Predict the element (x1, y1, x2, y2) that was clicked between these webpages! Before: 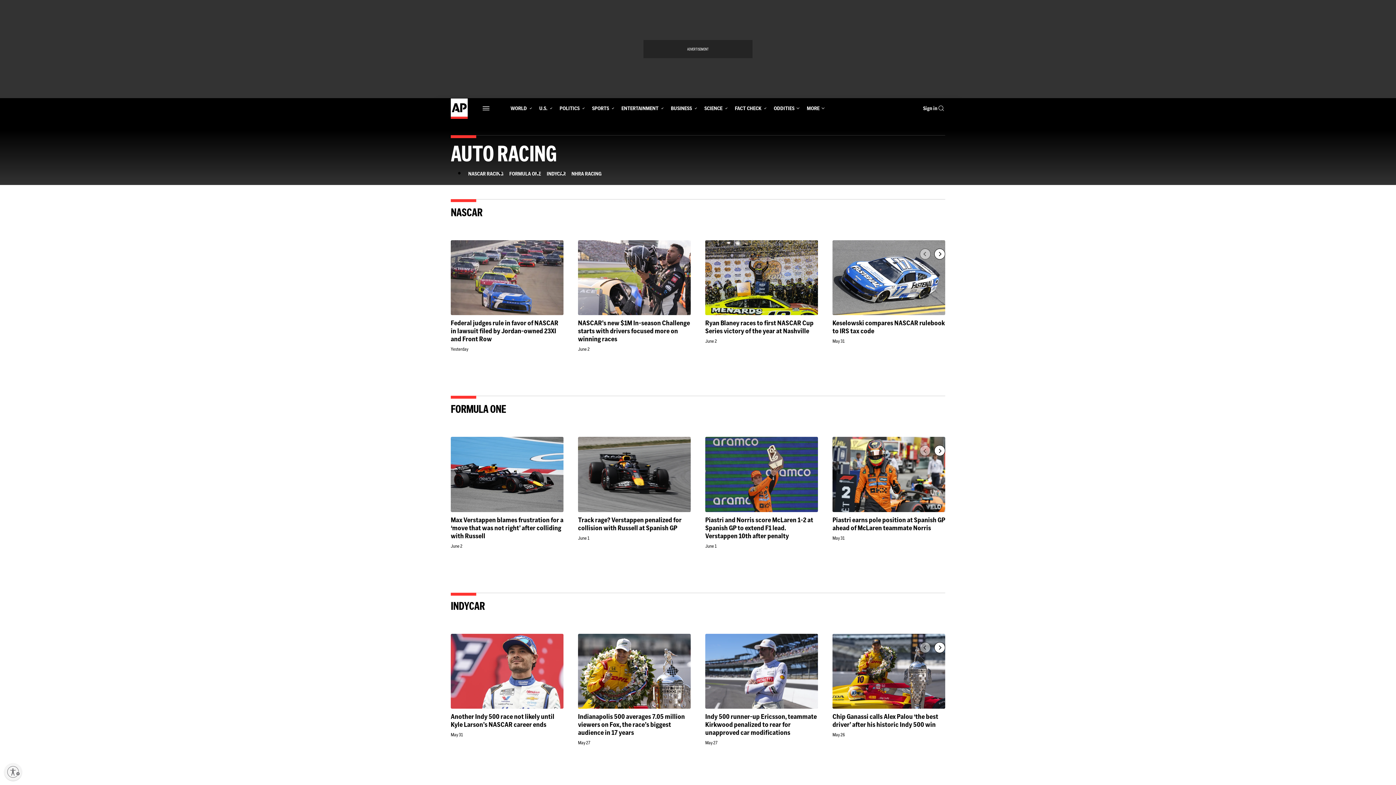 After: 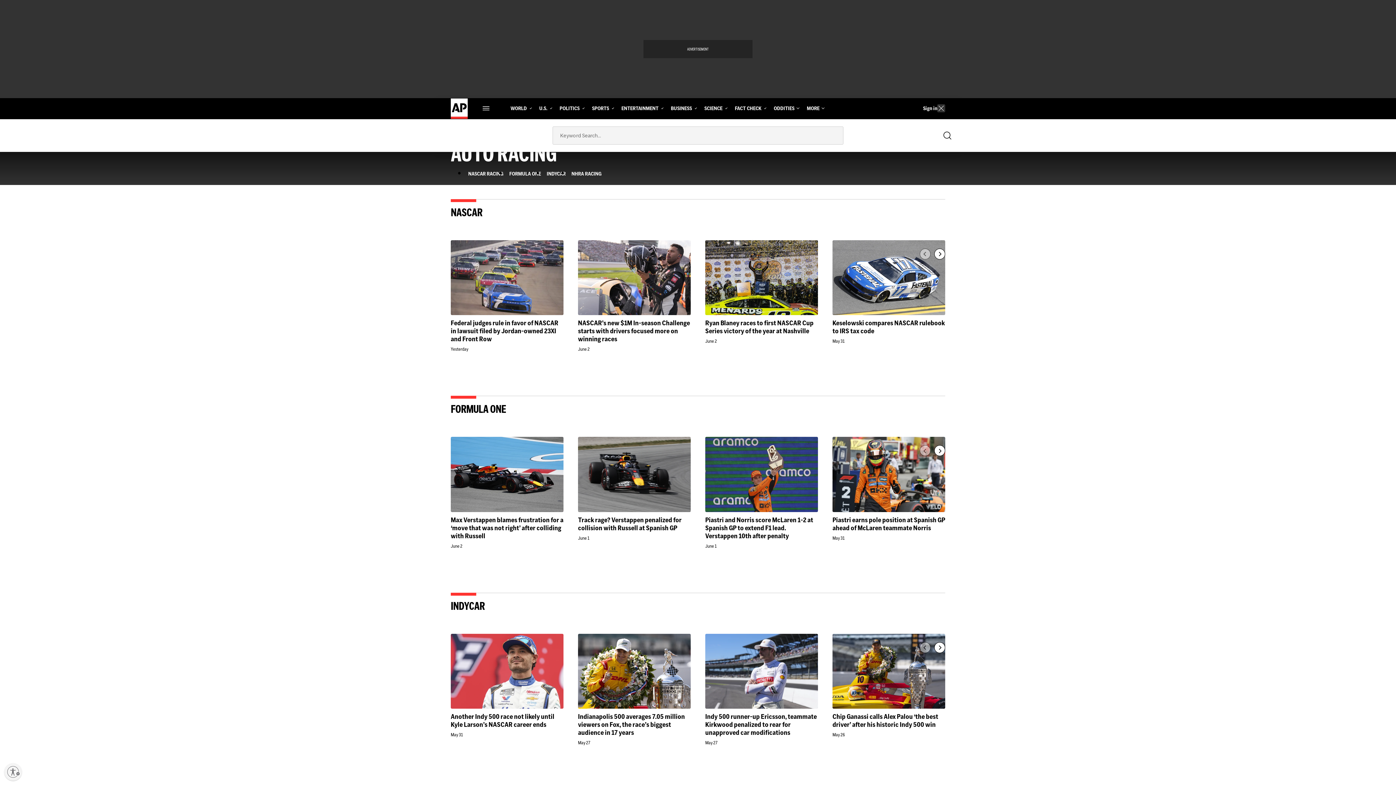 Action: label: Show Search bbox: (937, 101, 945, 115)